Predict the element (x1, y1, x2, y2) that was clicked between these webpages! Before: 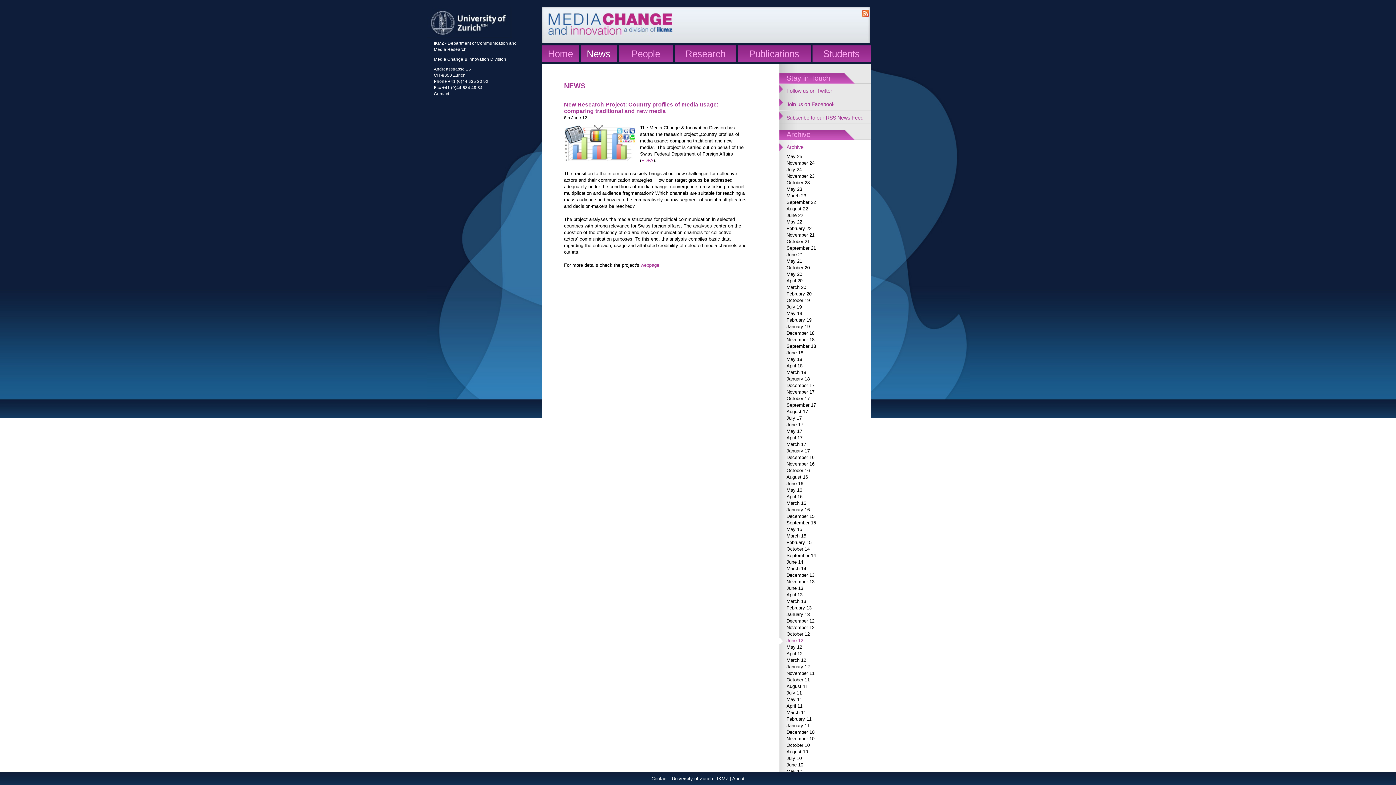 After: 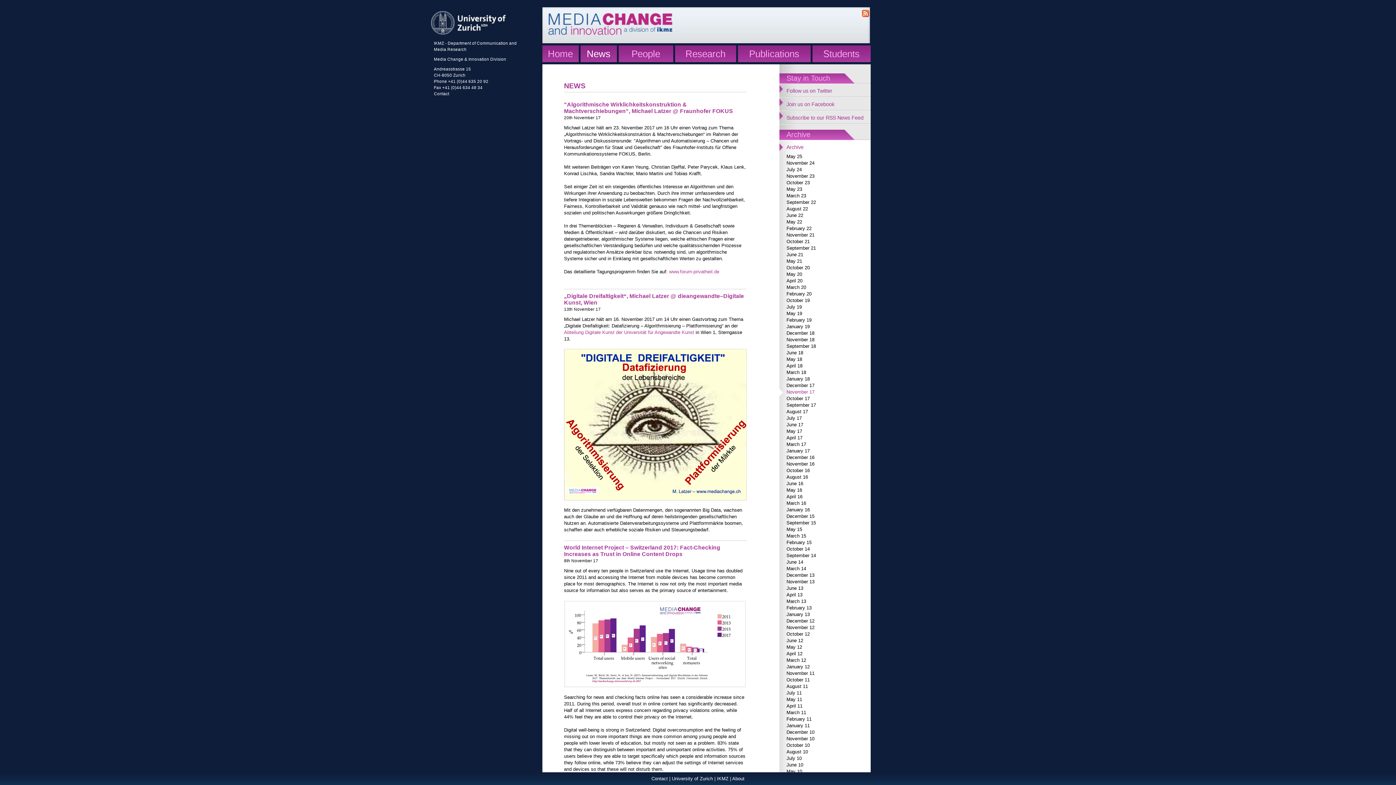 Action: bbox: (779, 389, 870, 396) label: November 17